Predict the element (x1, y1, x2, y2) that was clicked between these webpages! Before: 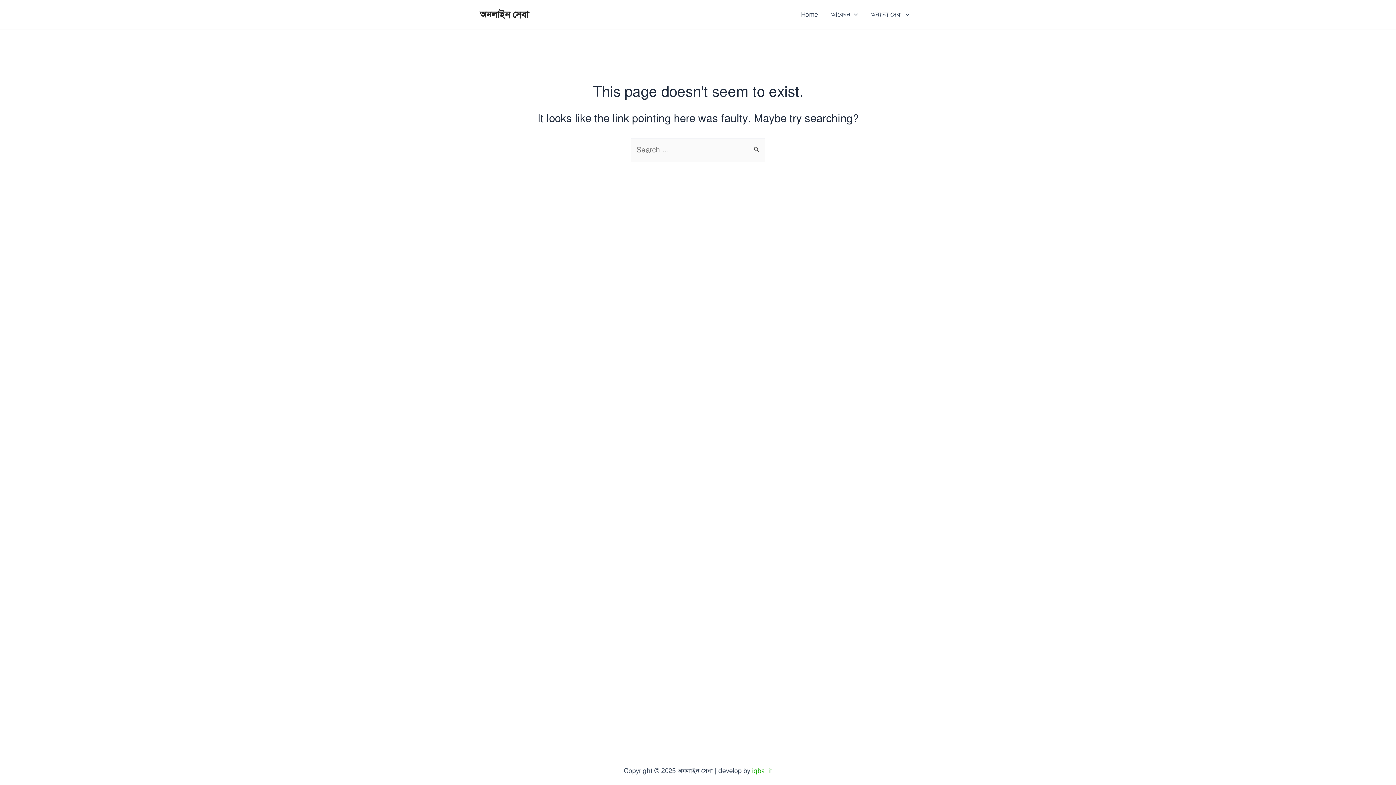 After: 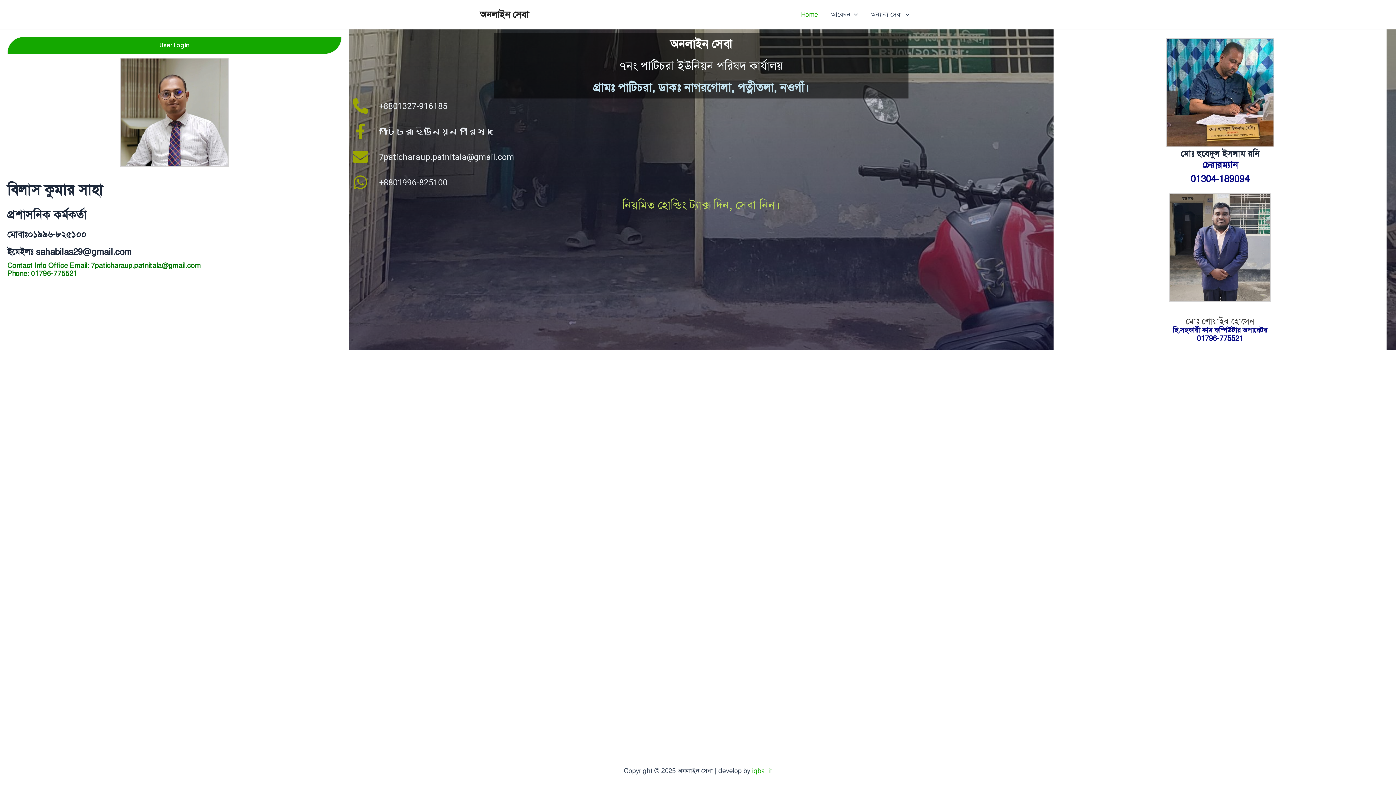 Action: label: অনলাইন সেবা bbox: (480, 8, 528, 20)